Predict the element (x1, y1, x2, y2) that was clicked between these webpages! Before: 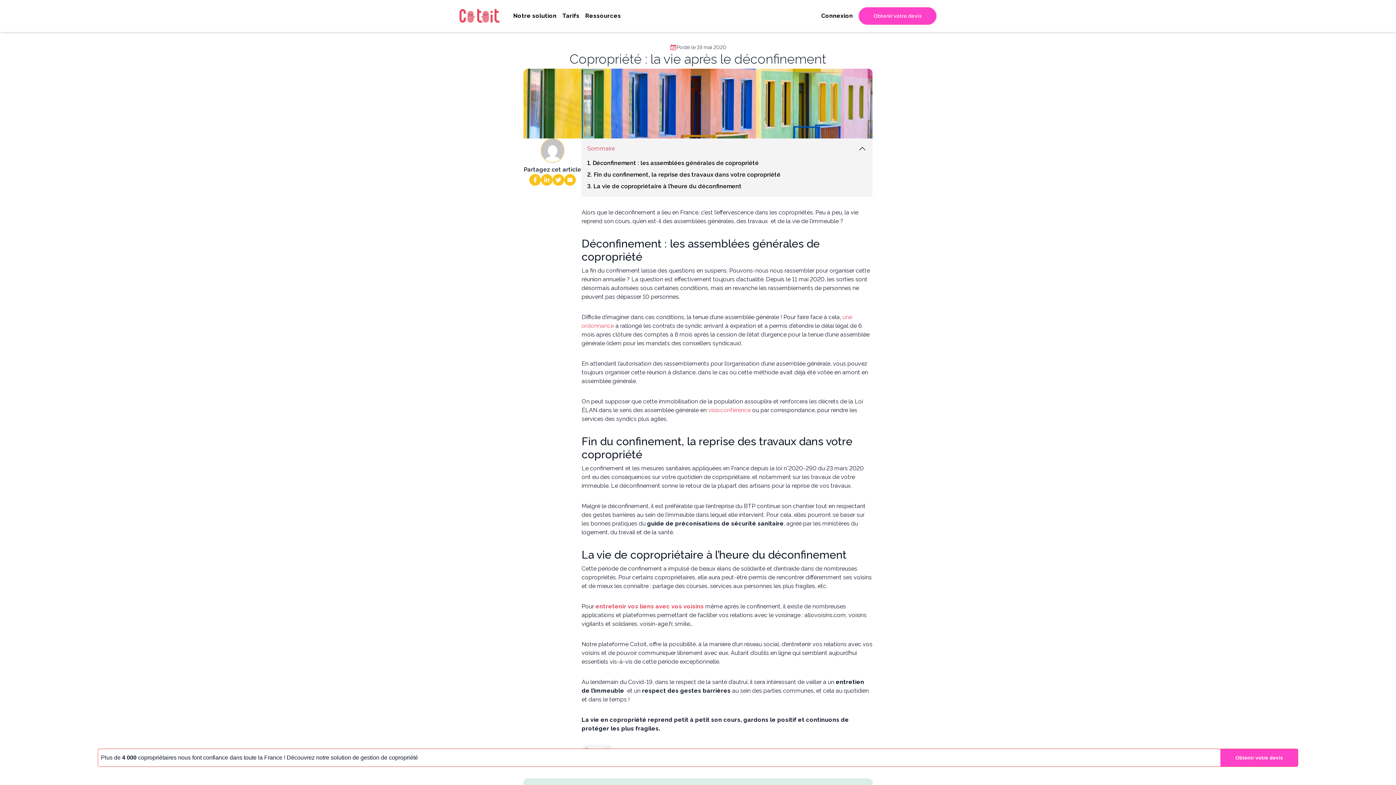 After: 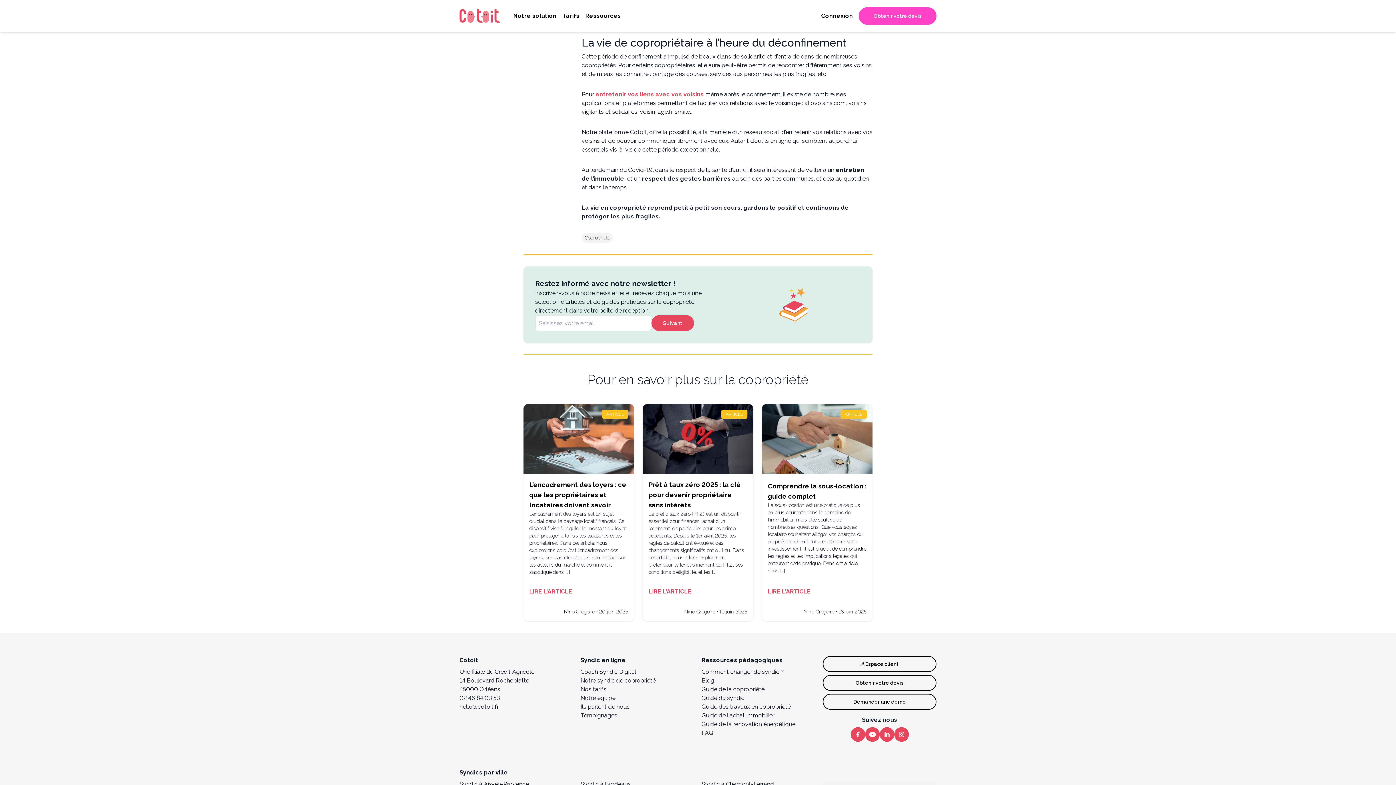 Action: label: 3. La vie de copropriétaire à l’heure du déconfinement bbox: (587, 182, 780, 190)